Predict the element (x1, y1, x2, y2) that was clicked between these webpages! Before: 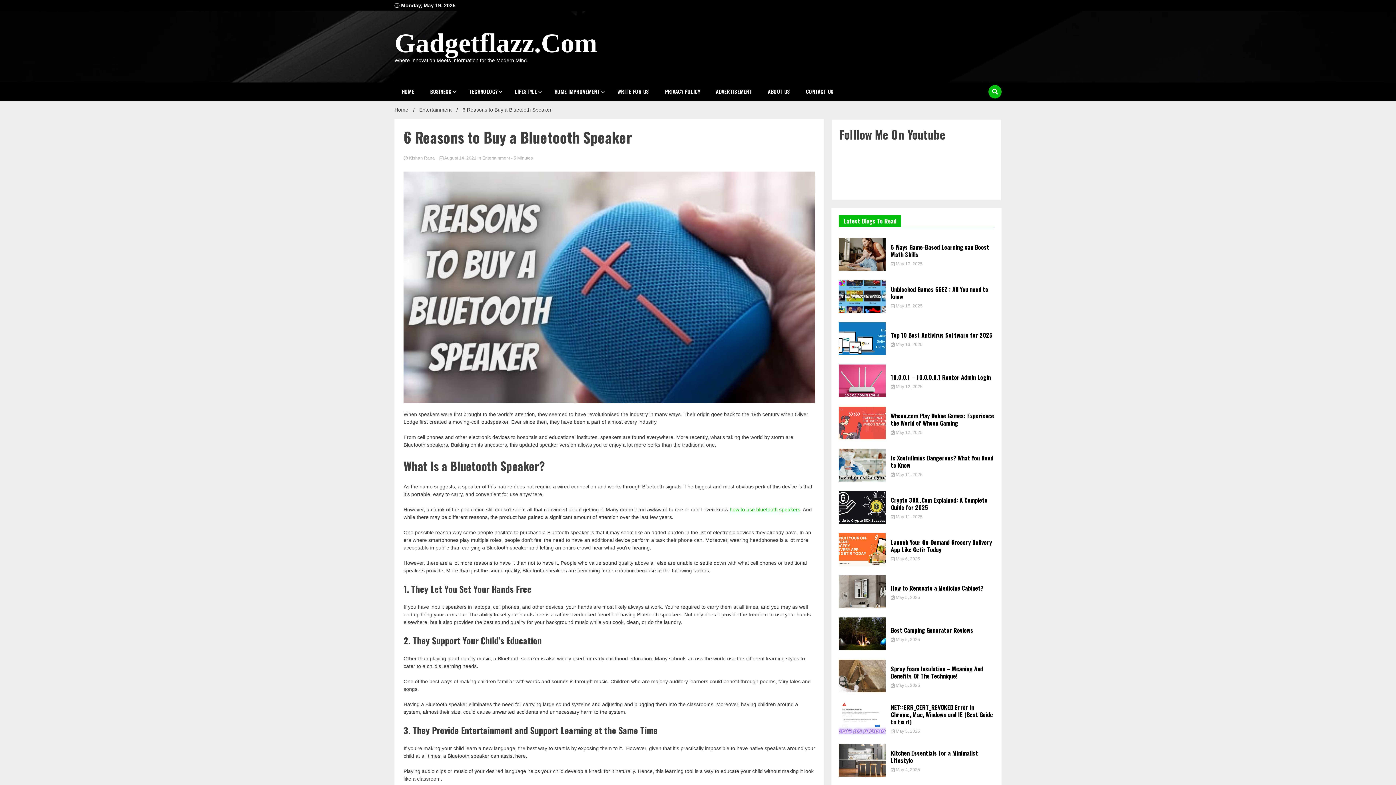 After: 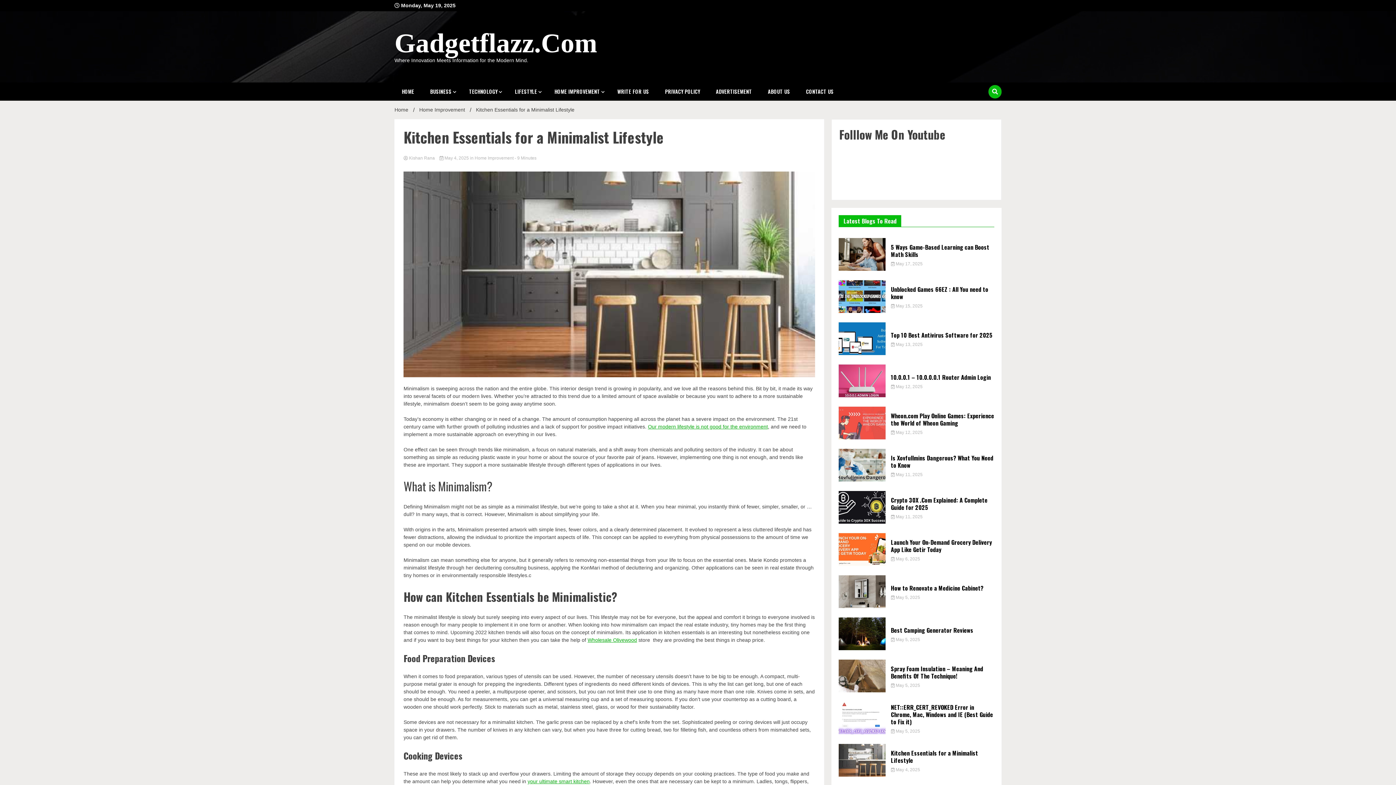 Action: label: Kitchen Essentials for a Minimalist Lifestyle bbox: (891, 749, 978, 765)